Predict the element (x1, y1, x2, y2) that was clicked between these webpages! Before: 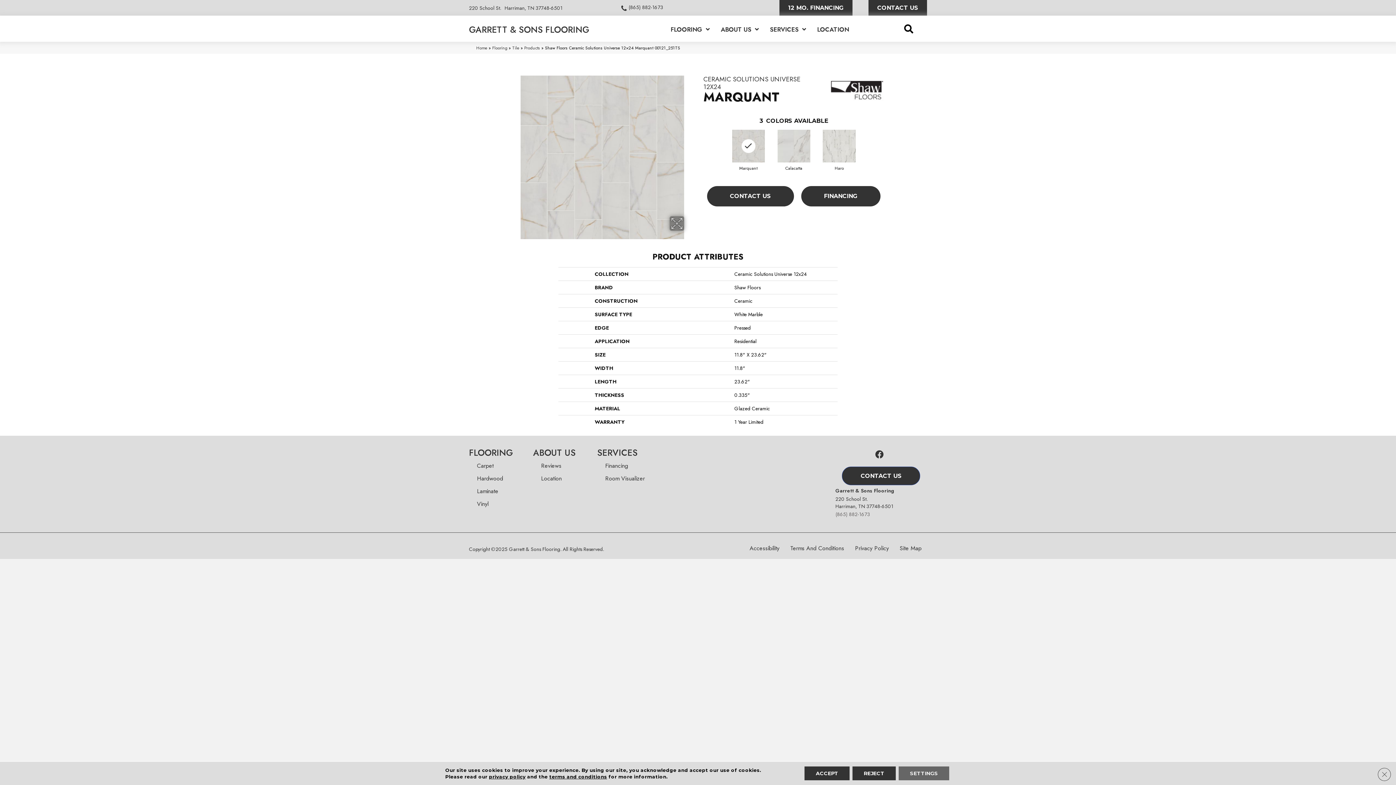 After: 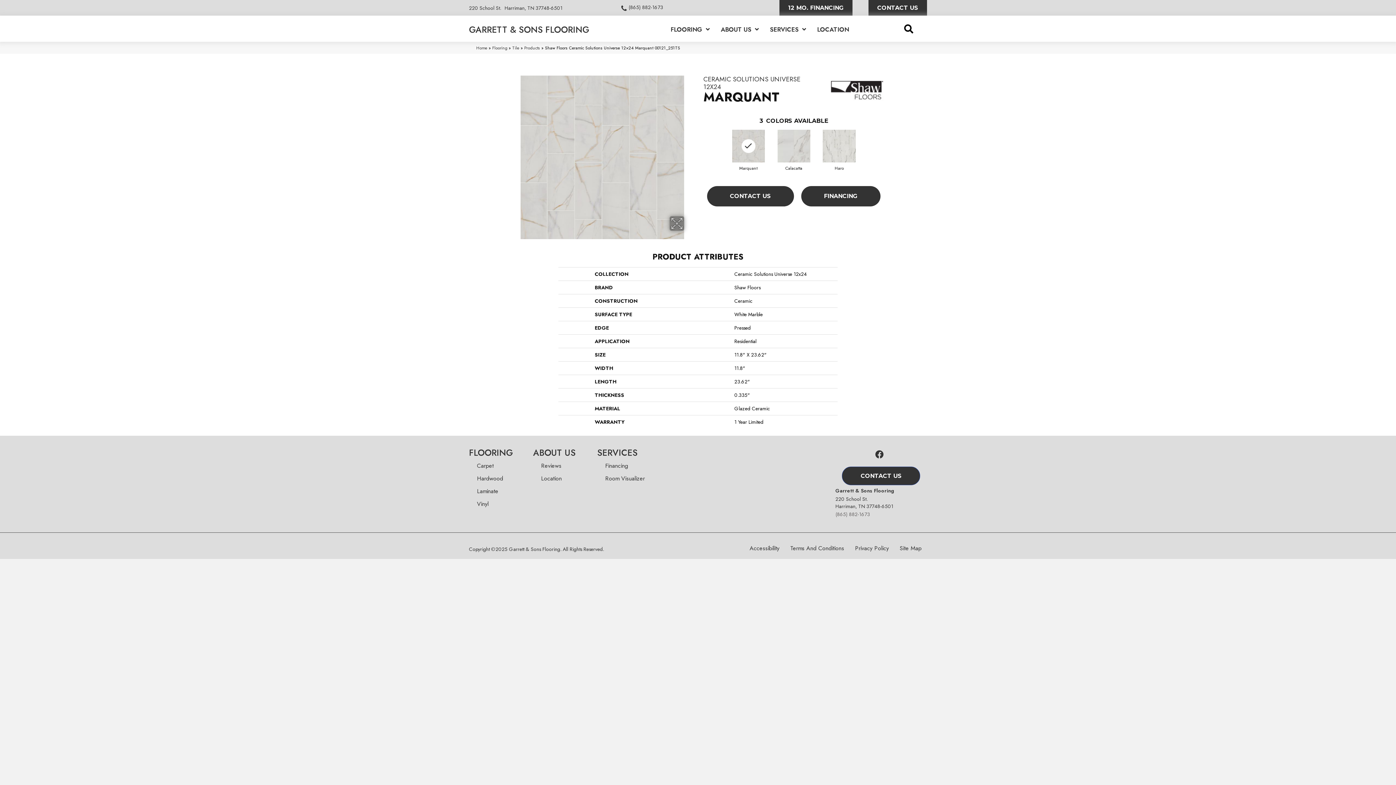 Action: bbox: (1378, 768, 1391, 781) label: Close GDPR Cookie Banner